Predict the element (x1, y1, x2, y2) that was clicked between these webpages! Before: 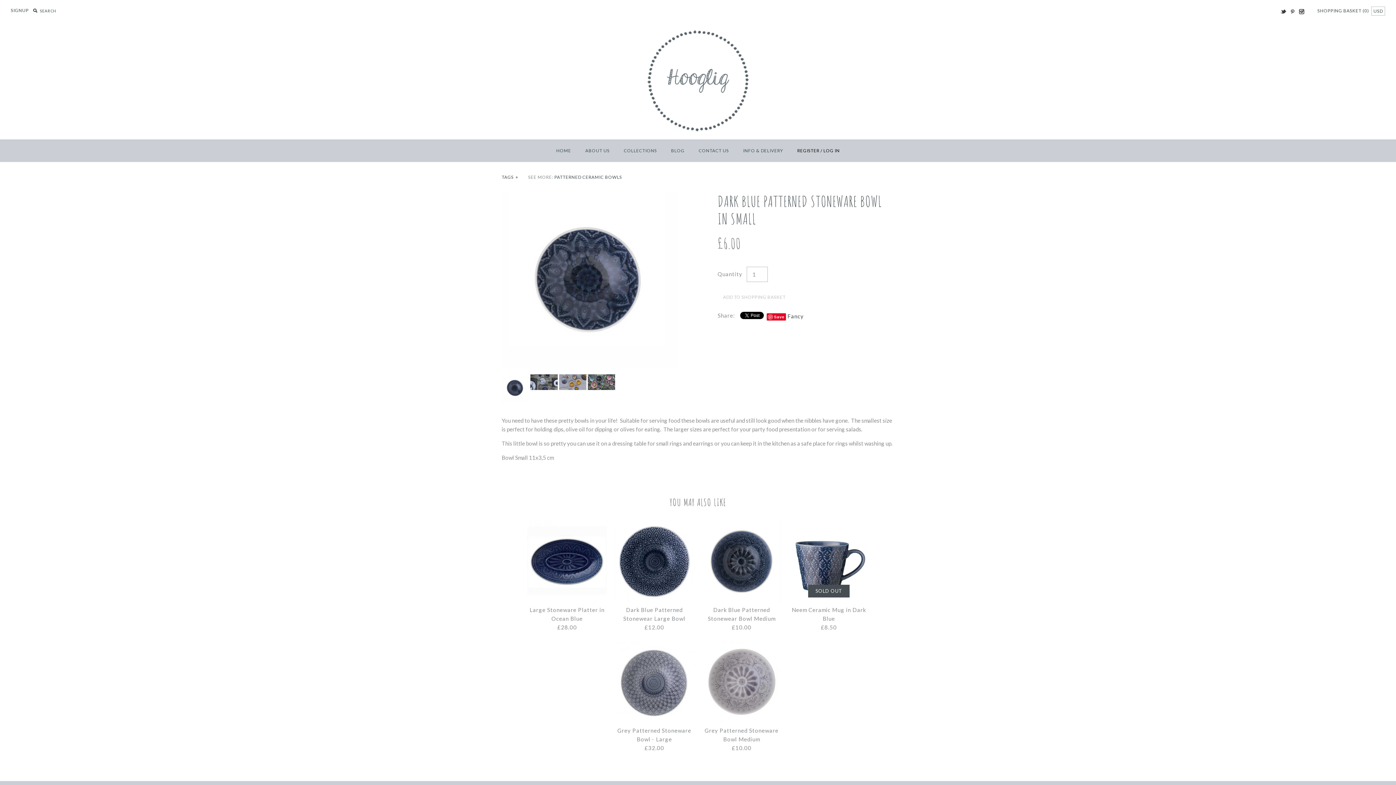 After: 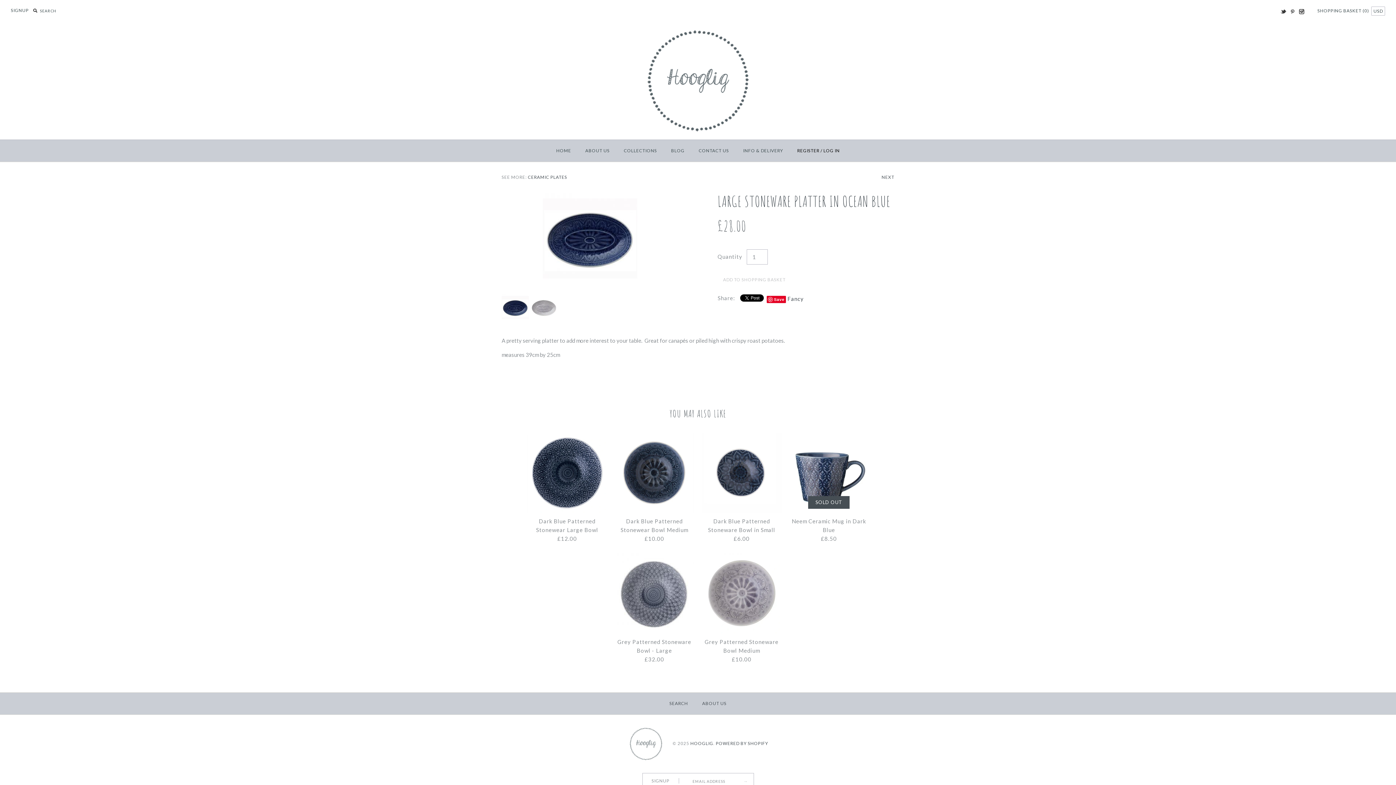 Action: label: Large Stoneware Platter in Ocean Blue
£28.00 bbox: (527, 605, 607, 635)